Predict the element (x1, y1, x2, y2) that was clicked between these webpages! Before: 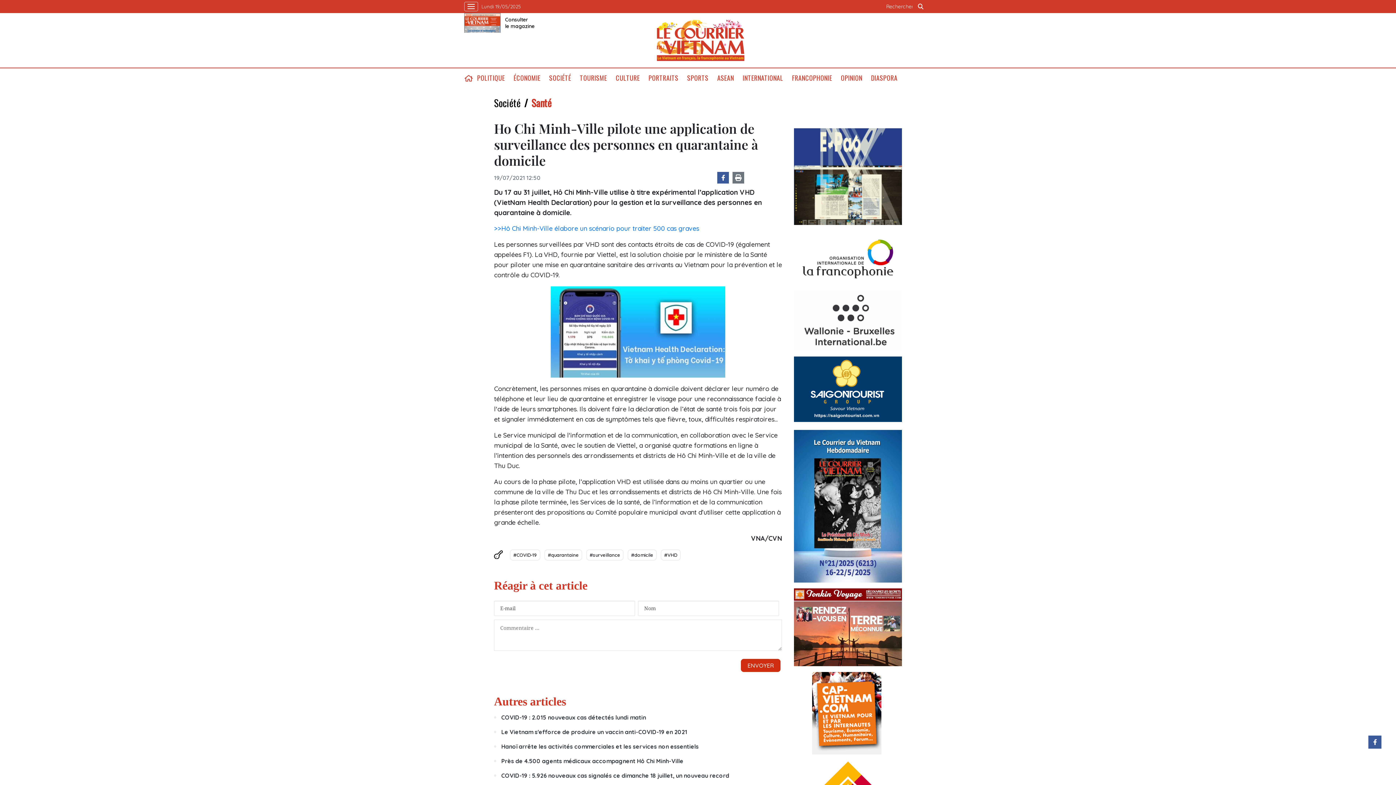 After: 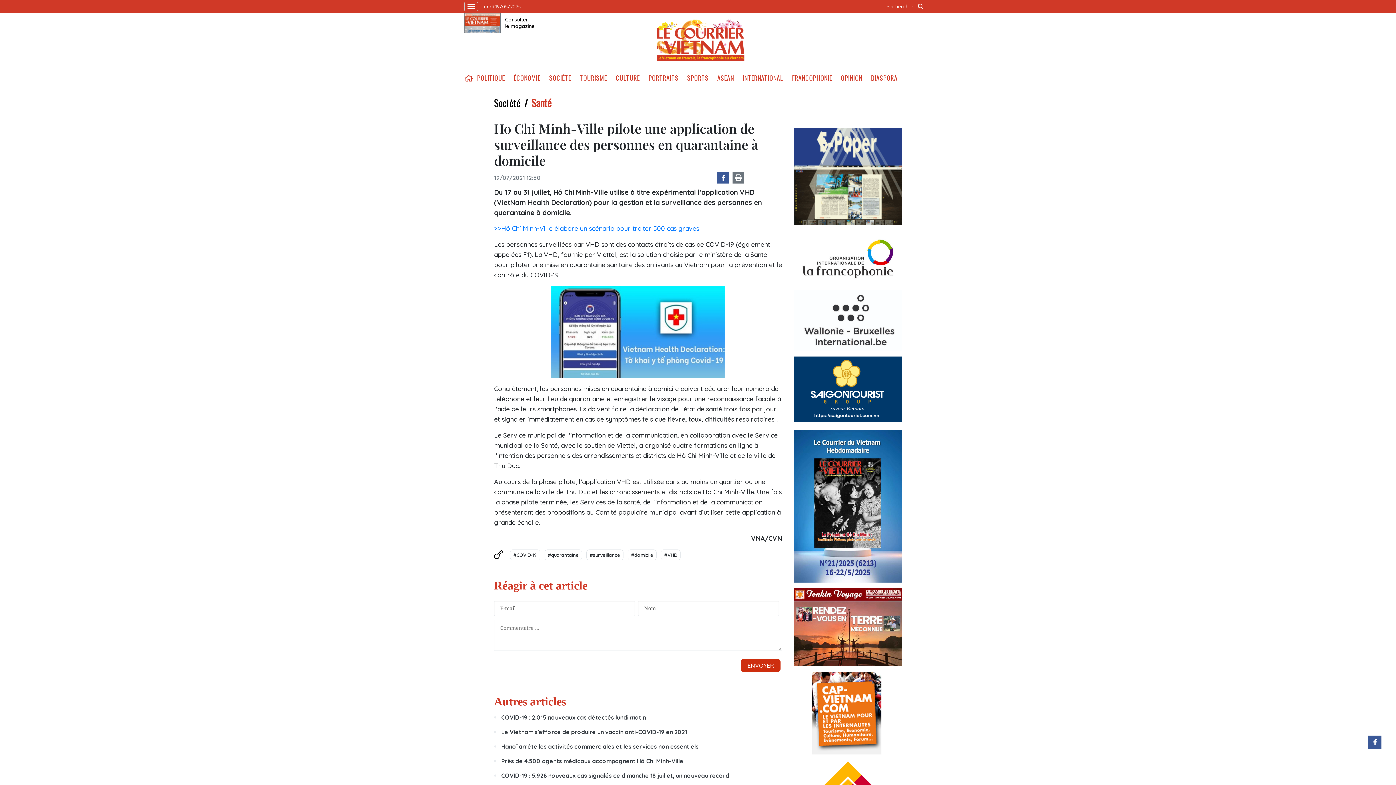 Action: label: Autres articles bbox: (494, 695, 566, 708)